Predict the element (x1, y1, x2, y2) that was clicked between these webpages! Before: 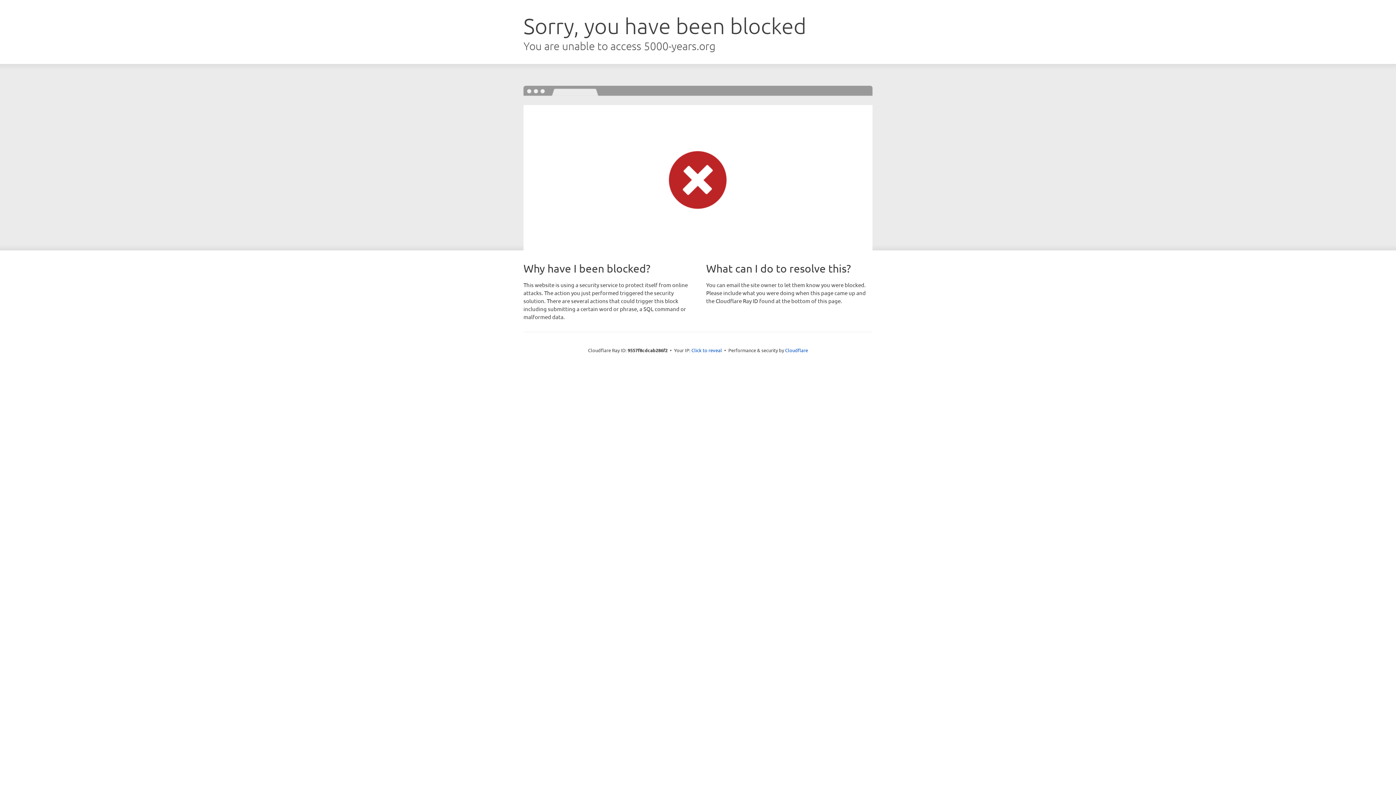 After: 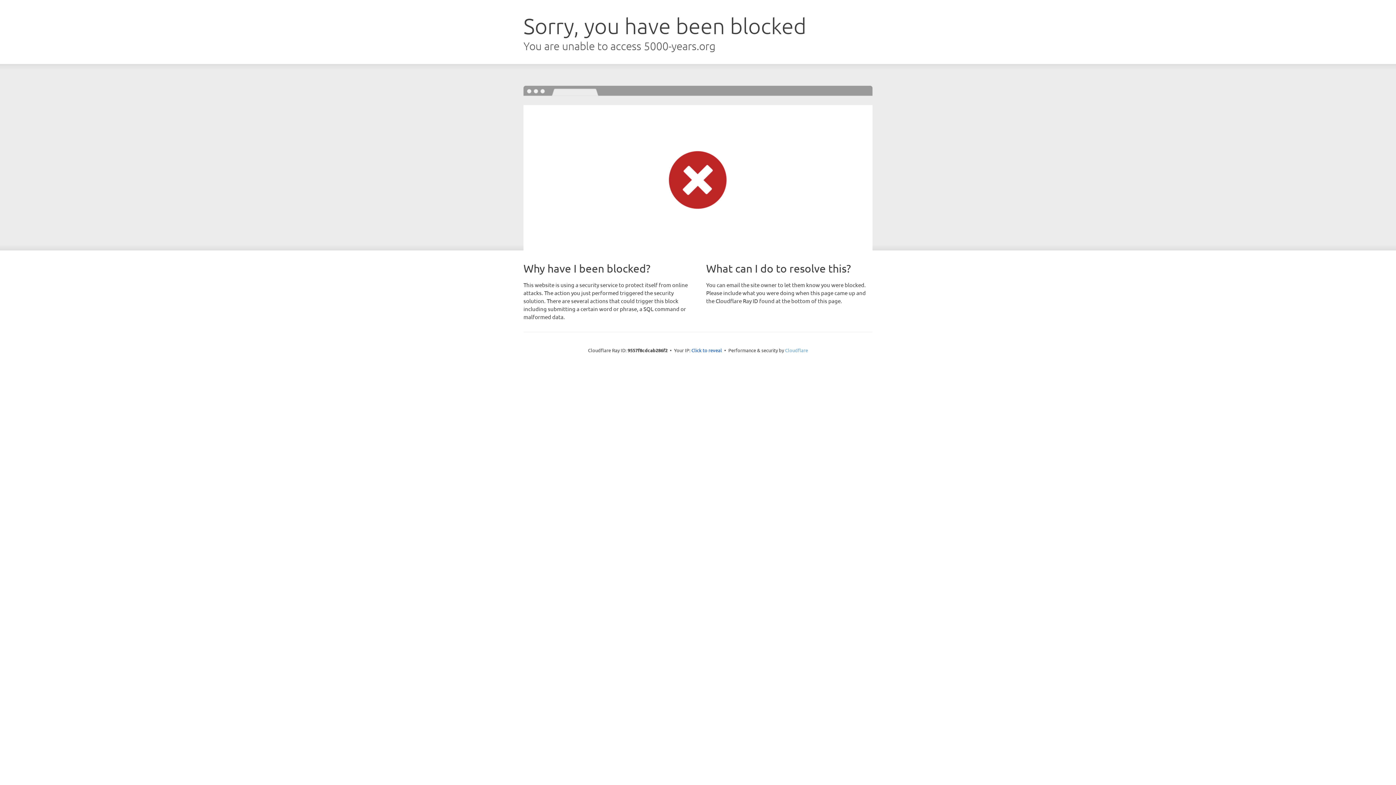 Action: bbox: (785, 347, 808, 353) label: Cloudflare